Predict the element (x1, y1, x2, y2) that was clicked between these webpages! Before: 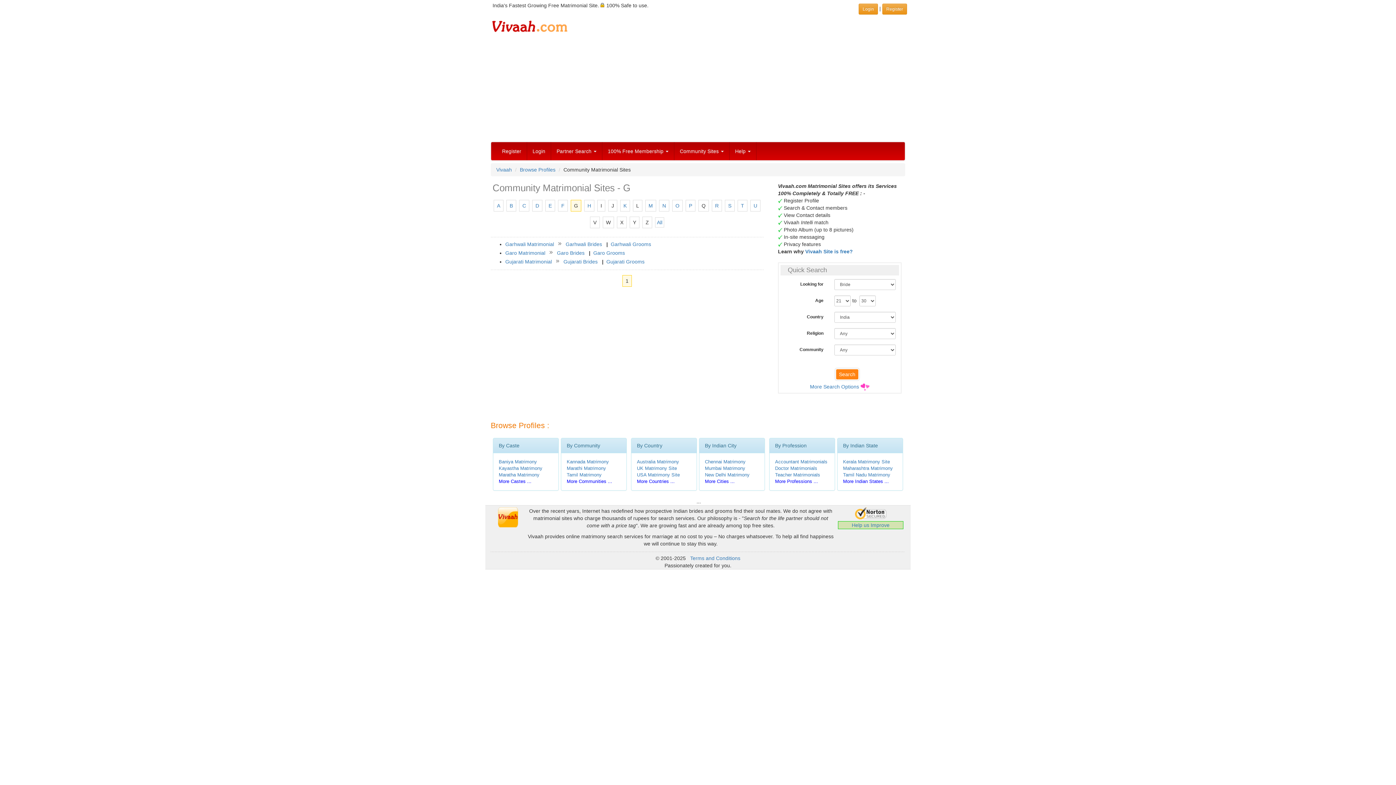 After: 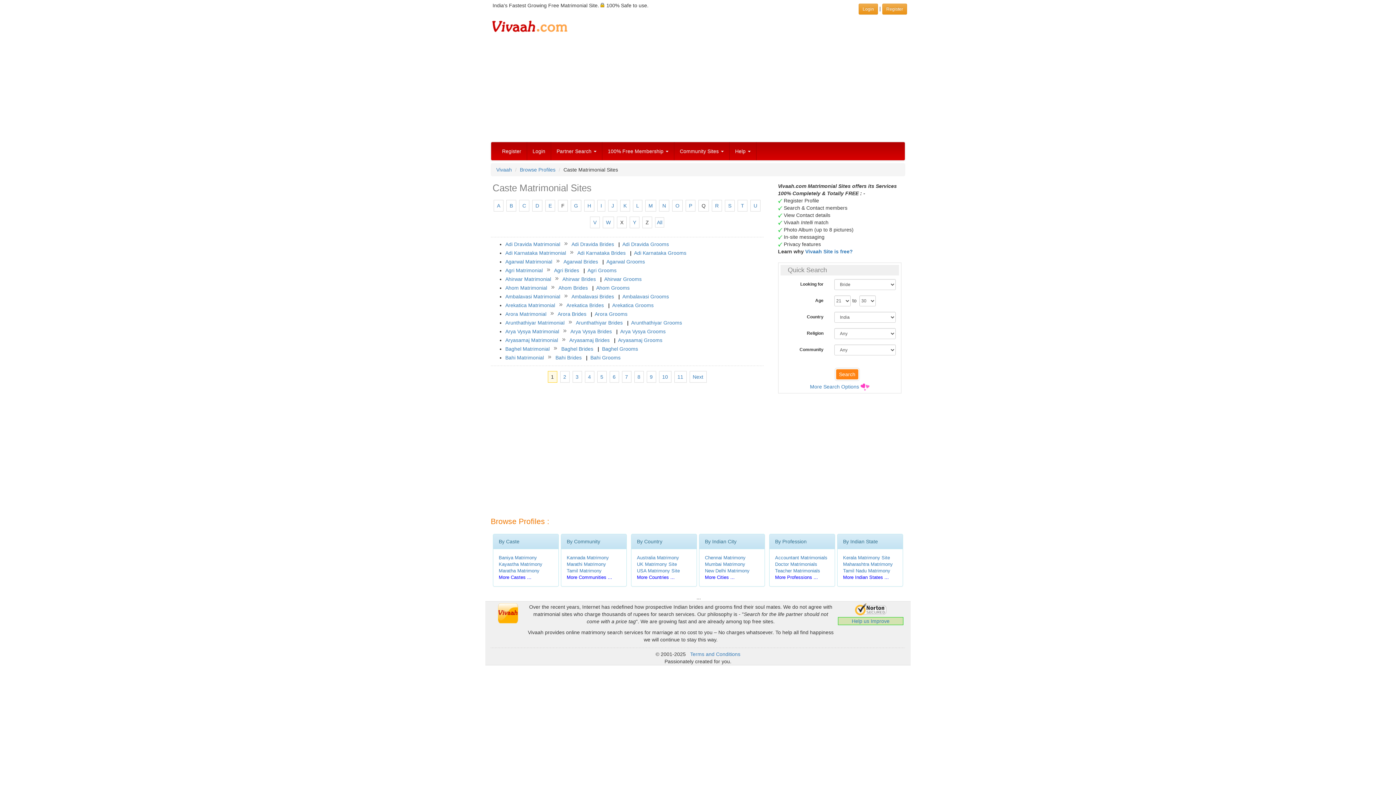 Action: bbox: (498, 478, 531, 484) label: More Castes ...